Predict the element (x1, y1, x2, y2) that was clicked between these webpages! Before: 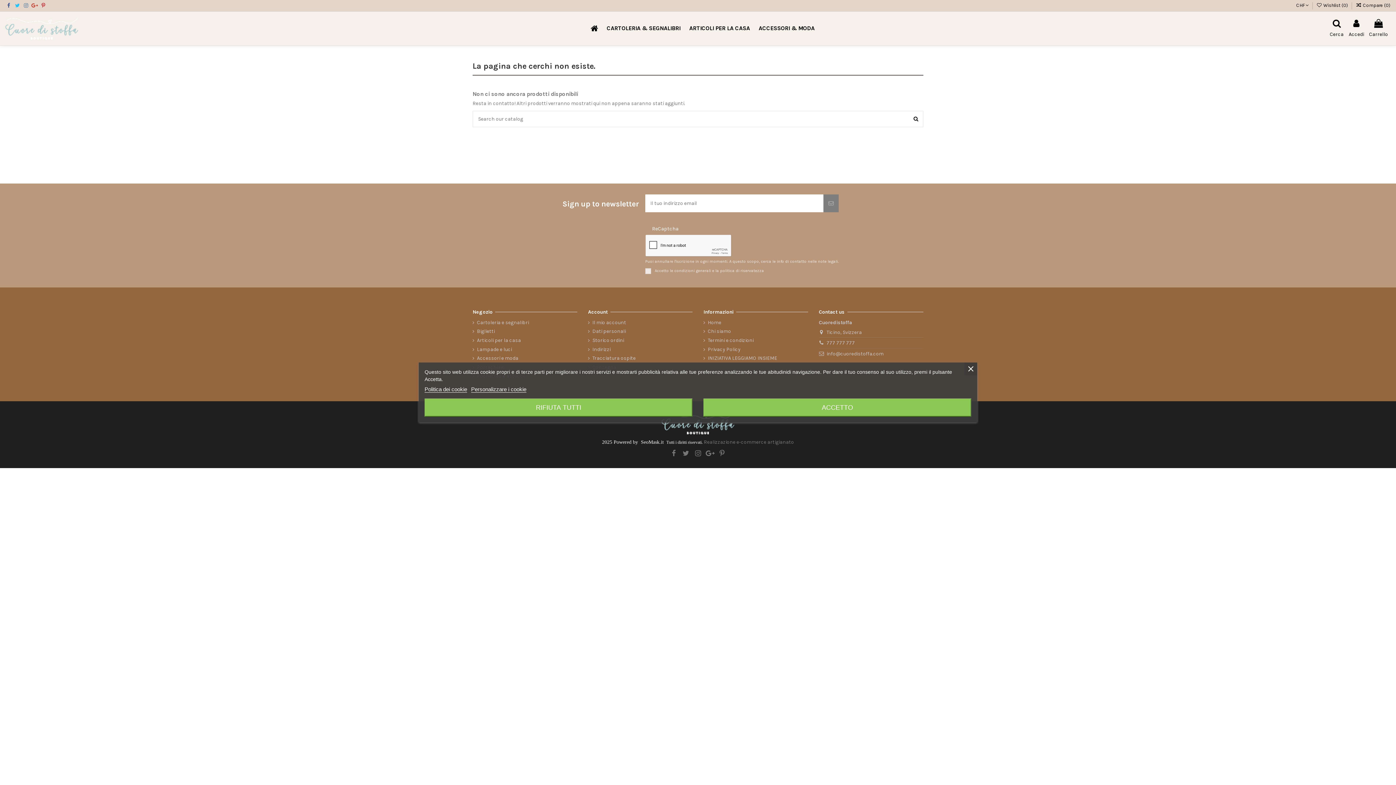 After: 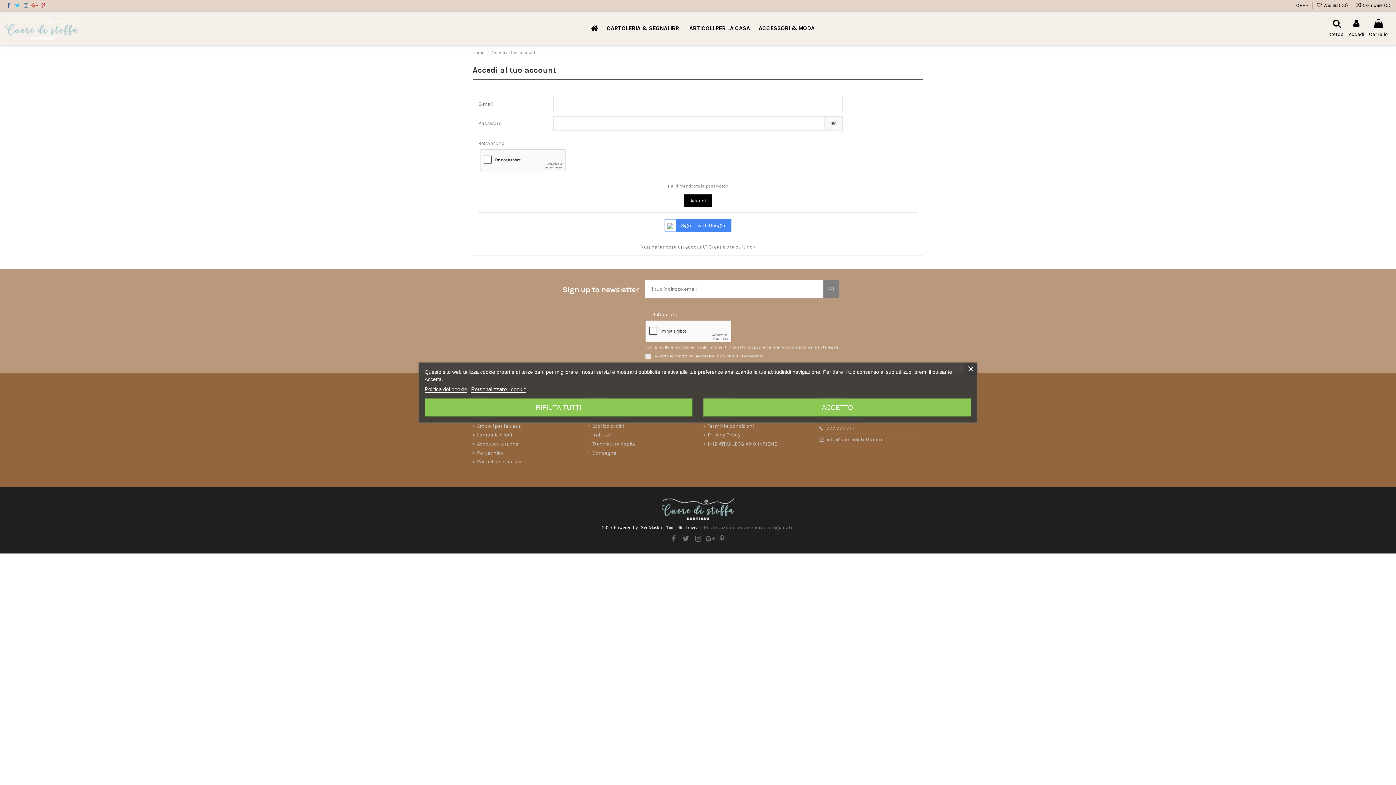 Action: label: Dati personali bbox: (588, 328, 626, 335)